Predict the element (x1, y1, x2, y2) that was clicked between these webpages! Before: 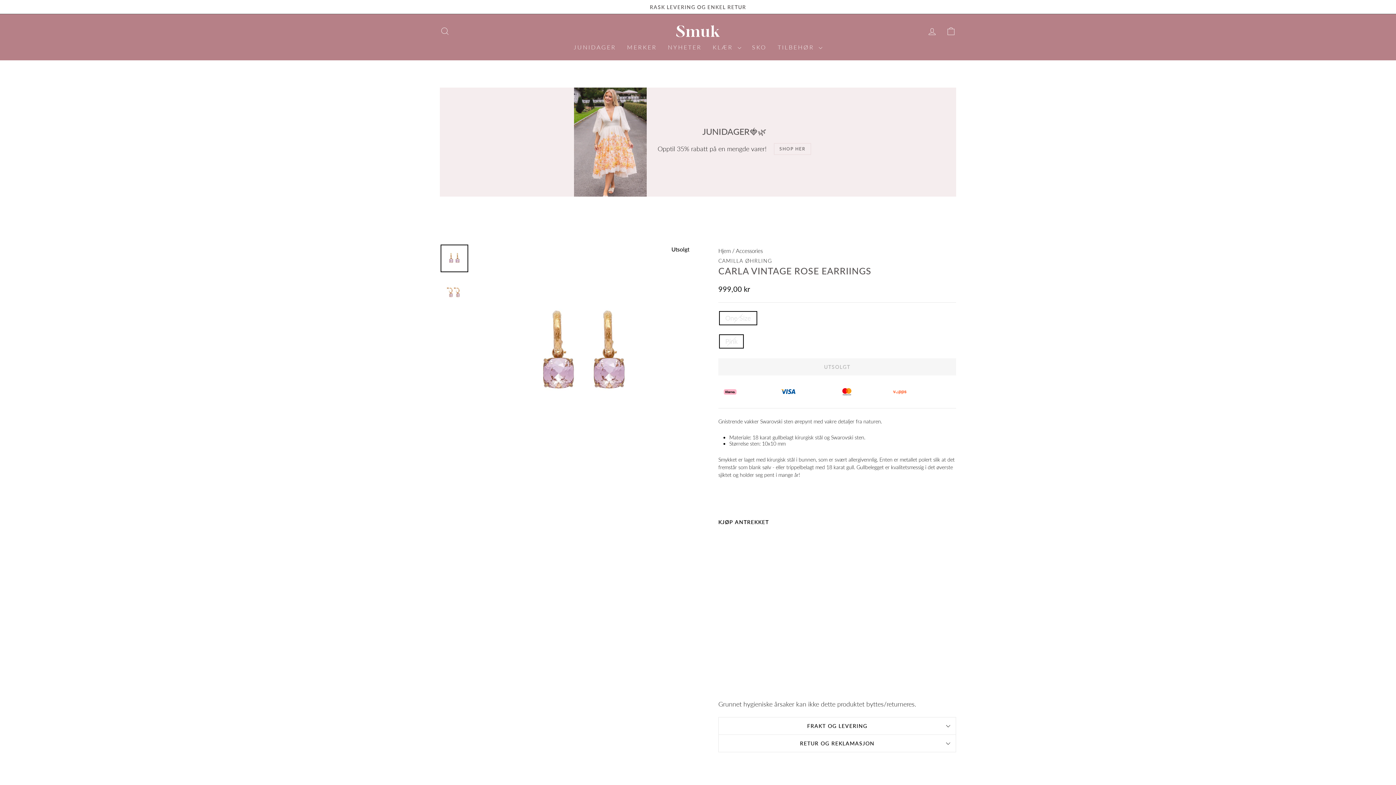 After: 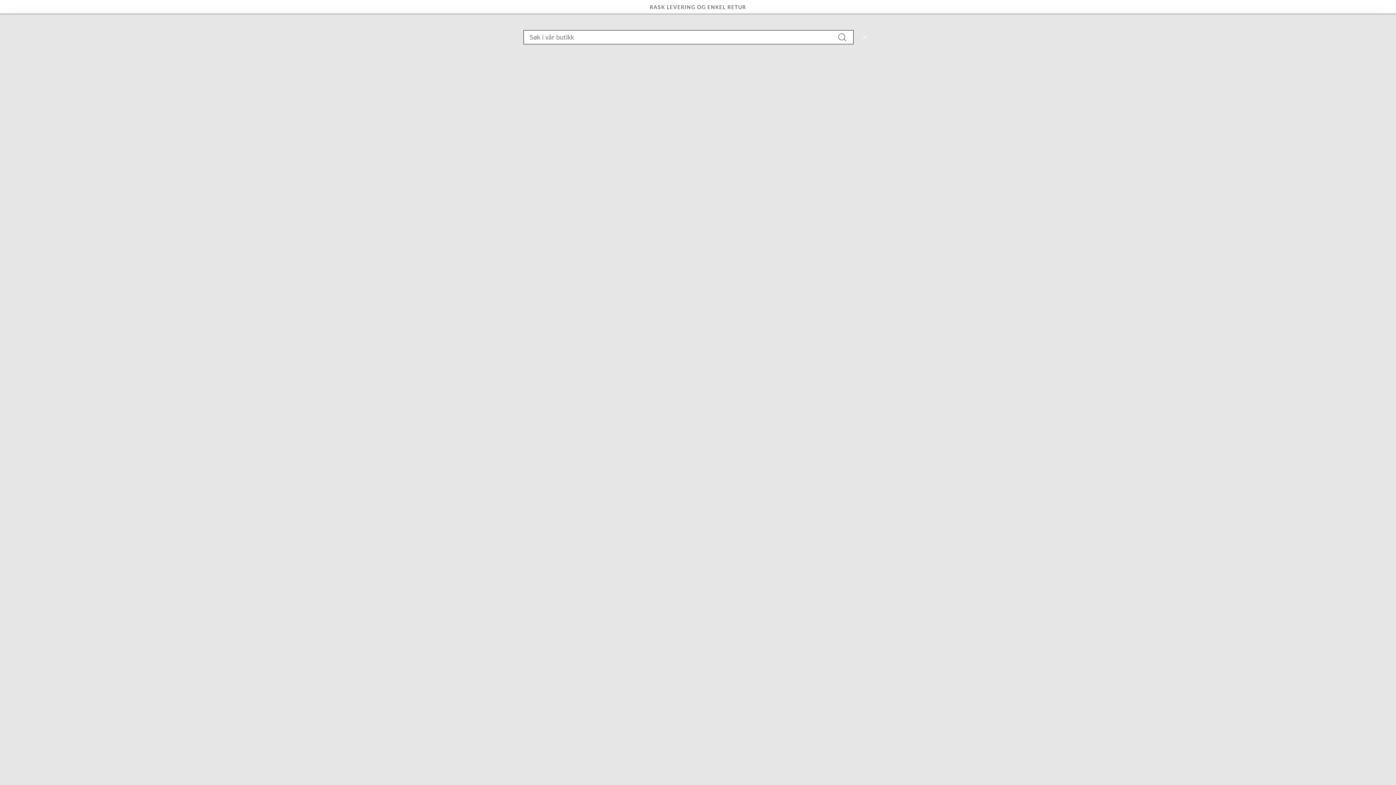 Action: bbox: (435, 23, 454, 38) label: DU SØKTE PÅ "{{ TERMS }}". VI FANT DETTE: